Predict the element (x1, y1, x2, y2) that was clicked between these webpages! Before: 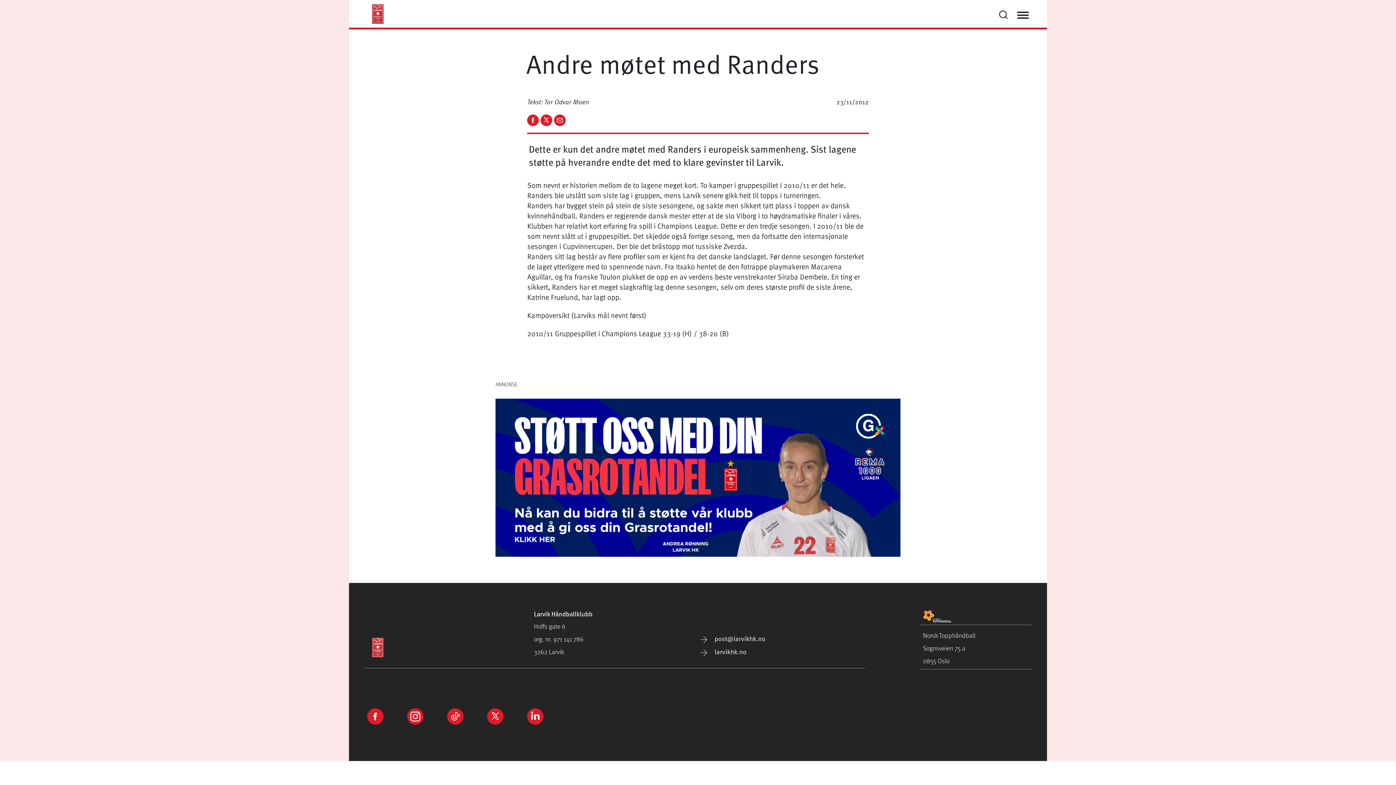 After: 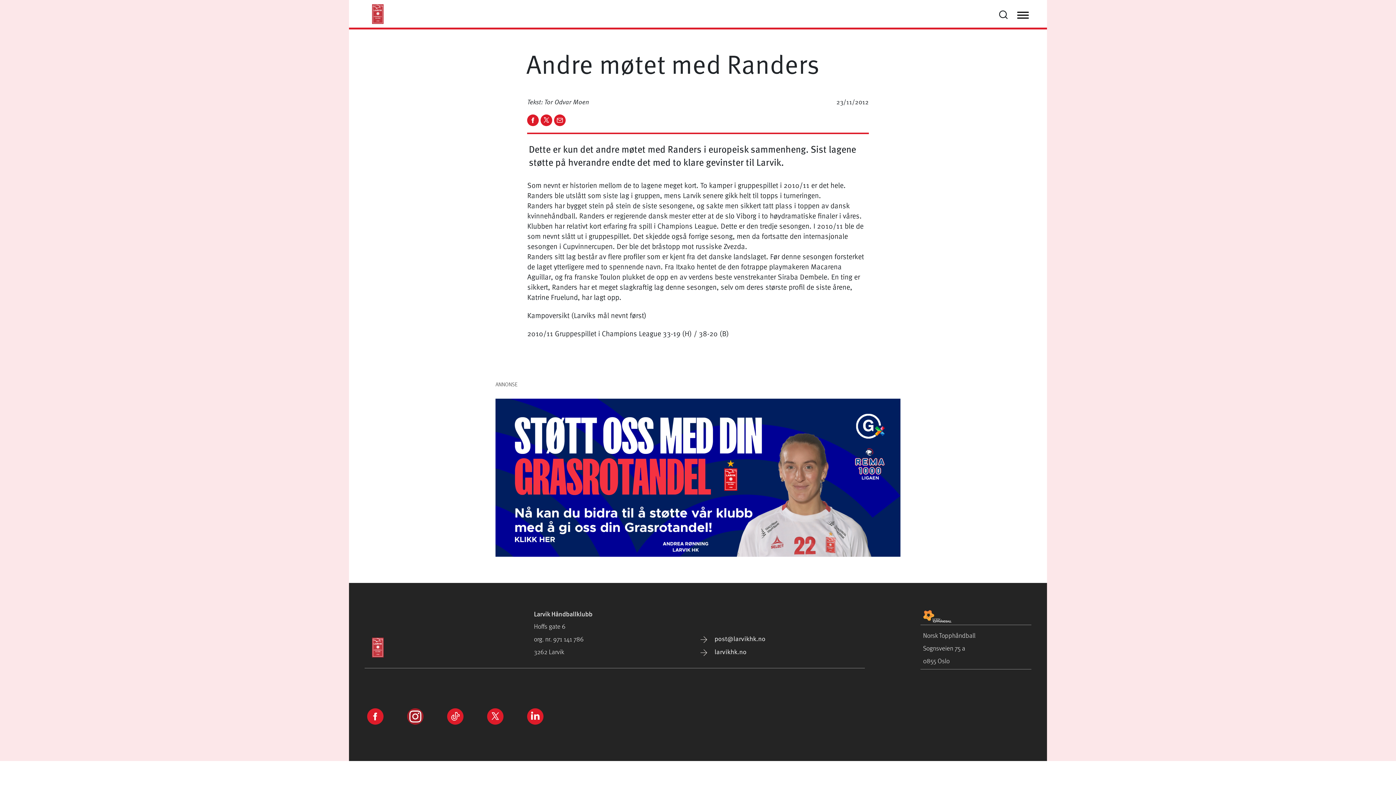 Action: bbox: (407, 711, 423, 726)